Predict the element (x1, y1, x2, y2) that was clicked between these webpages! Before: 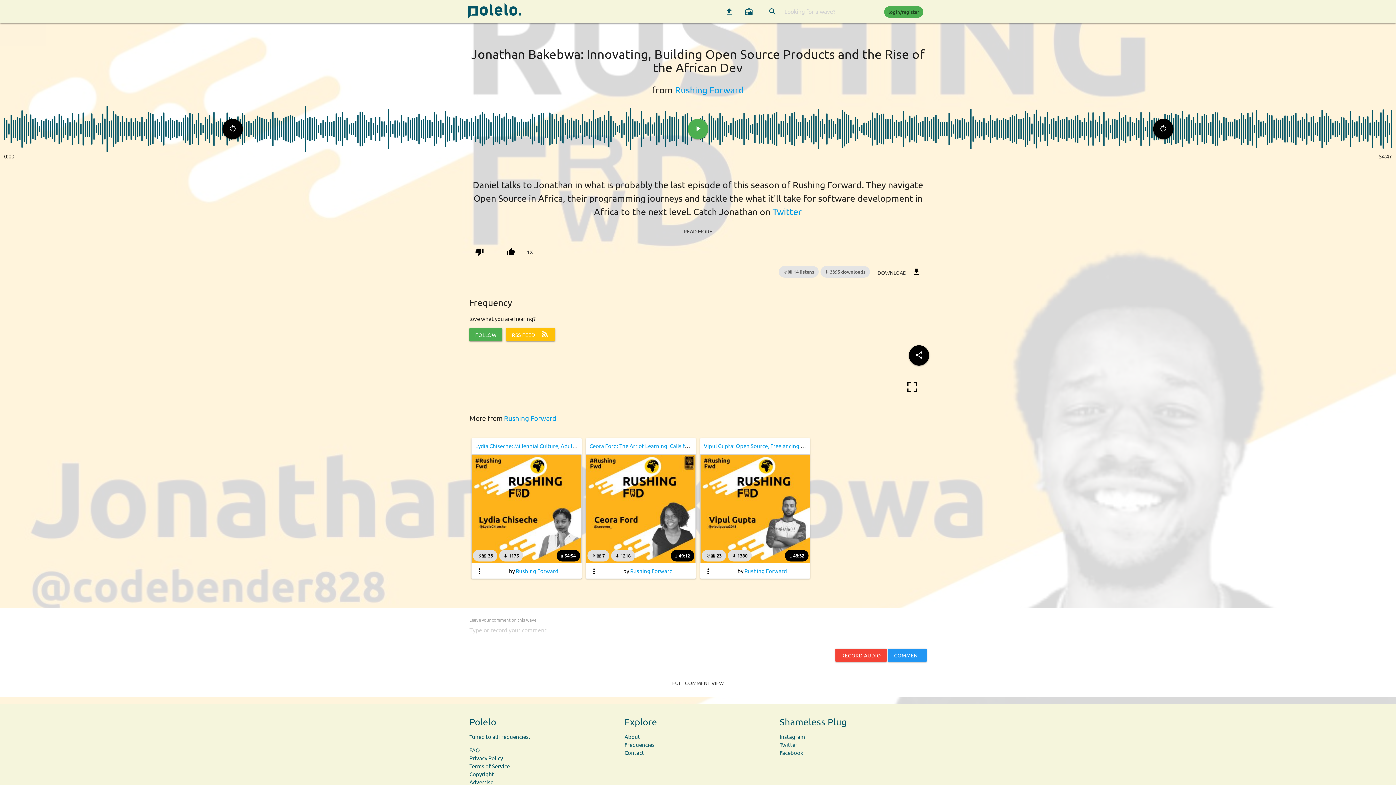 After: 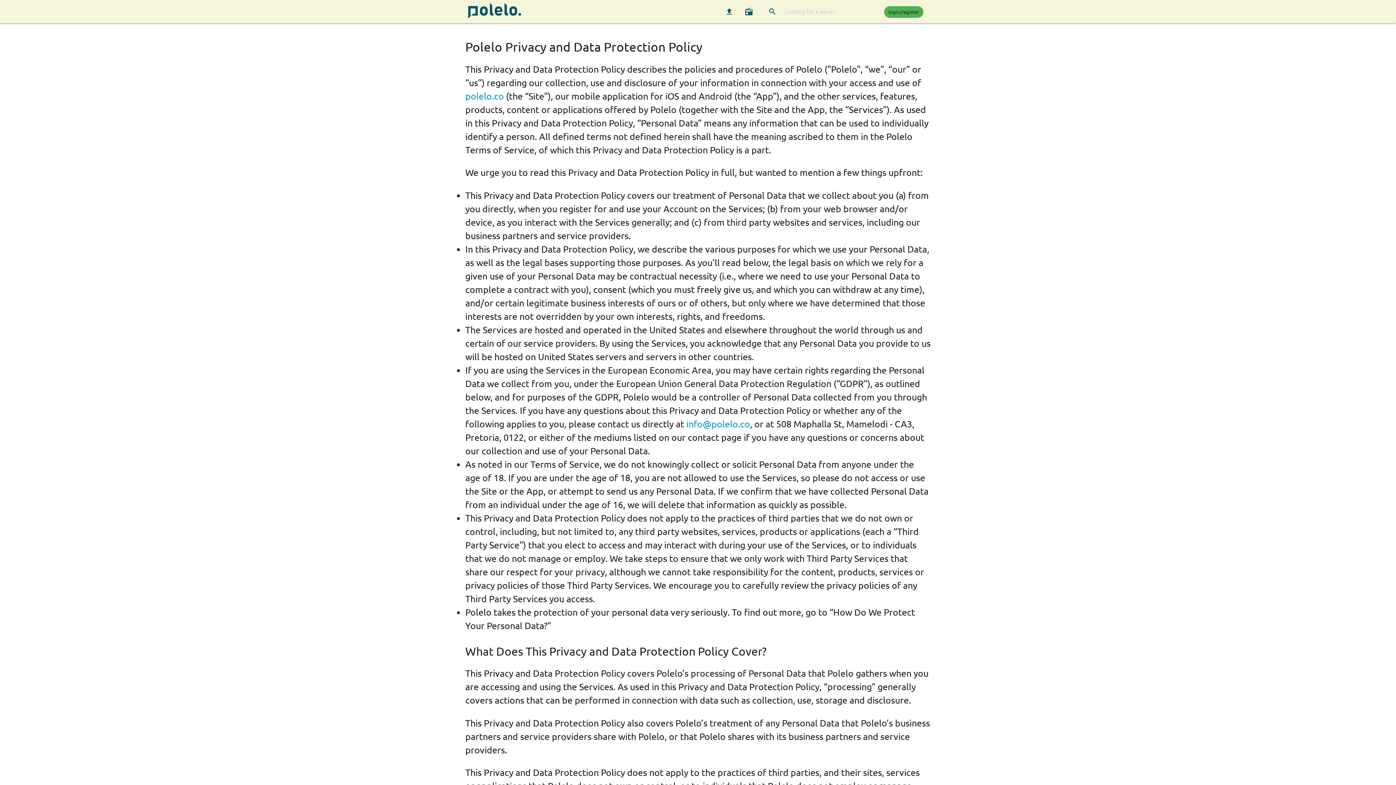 Action: label: Privacy Policy bbox: (469, 755, 503, 761)